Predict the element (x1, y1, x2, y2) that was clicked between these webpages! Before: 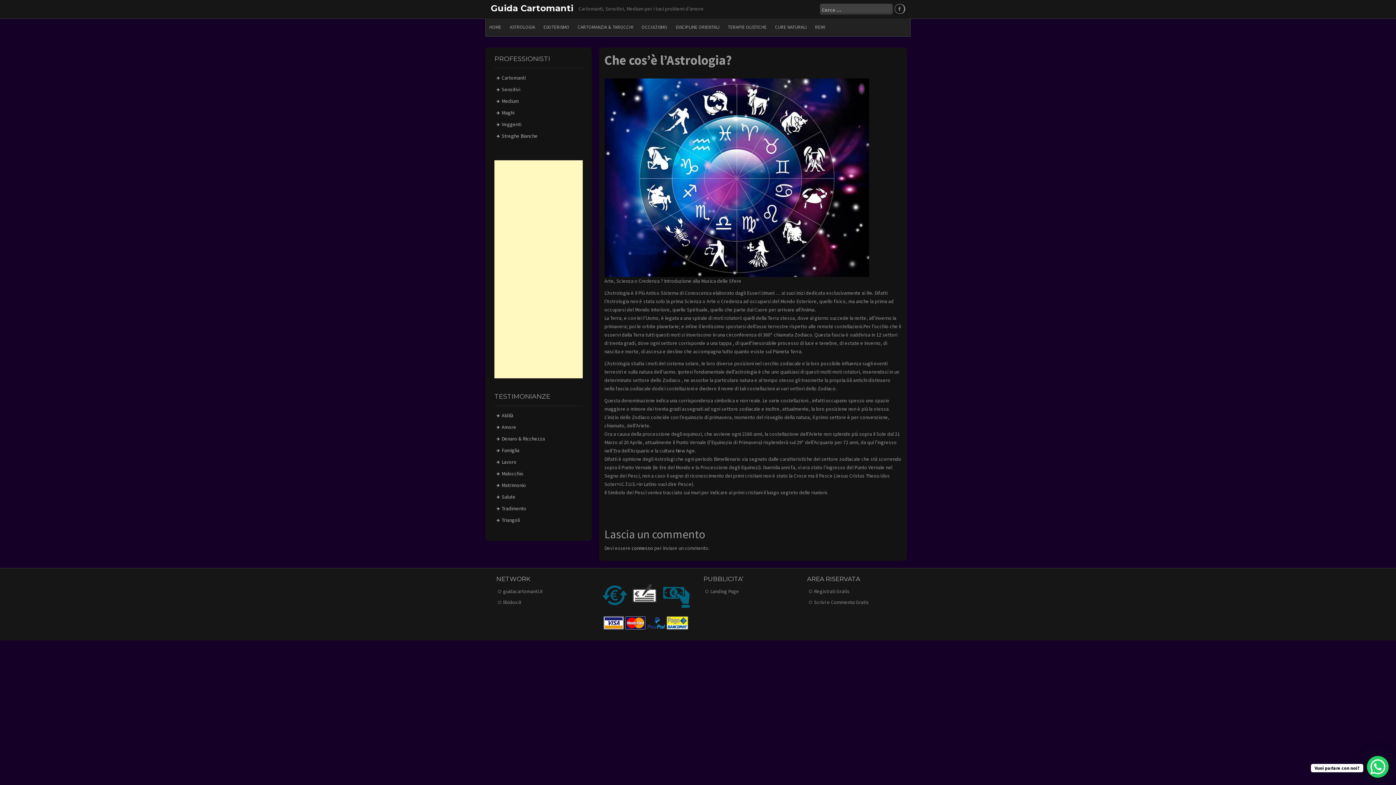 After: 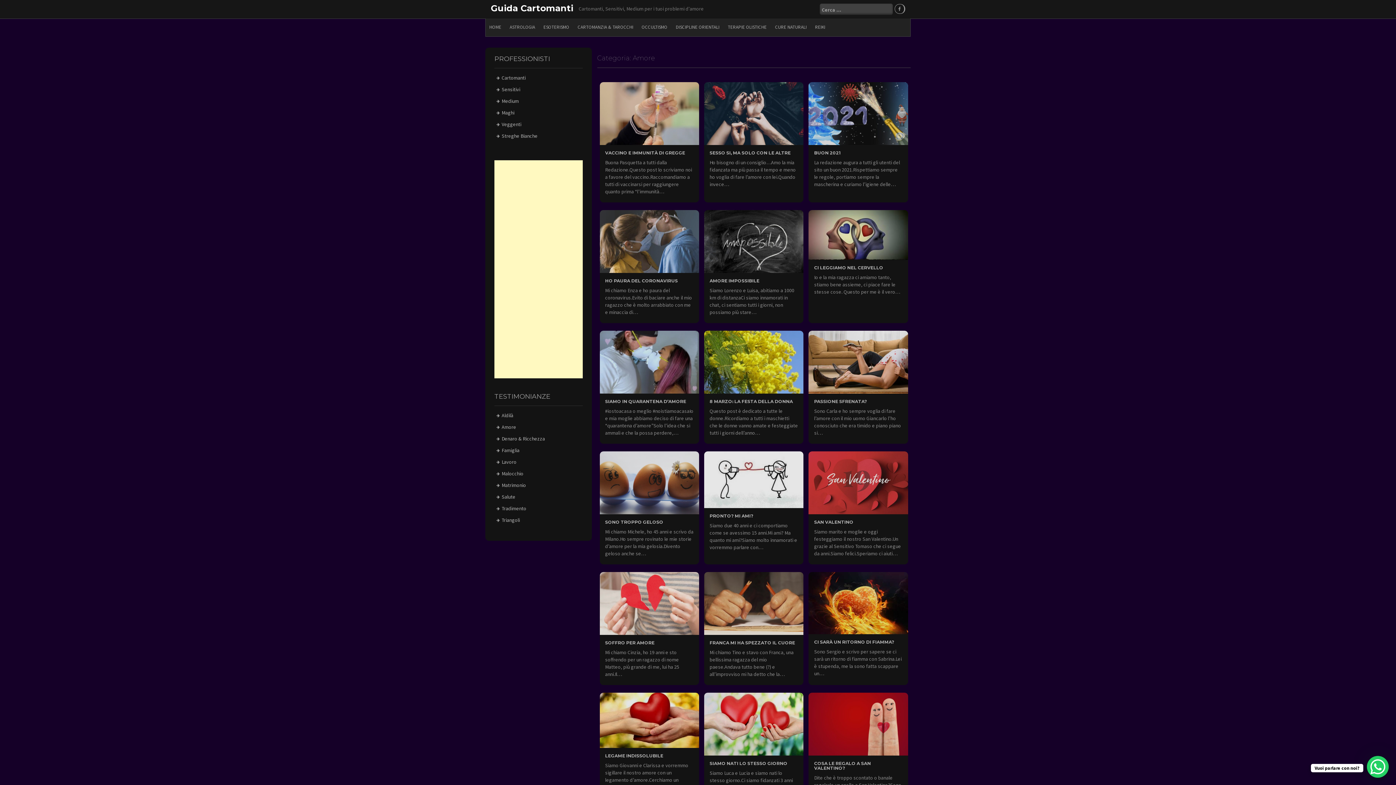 Action: label: Amore bbox: (501, 424, 516, 430)